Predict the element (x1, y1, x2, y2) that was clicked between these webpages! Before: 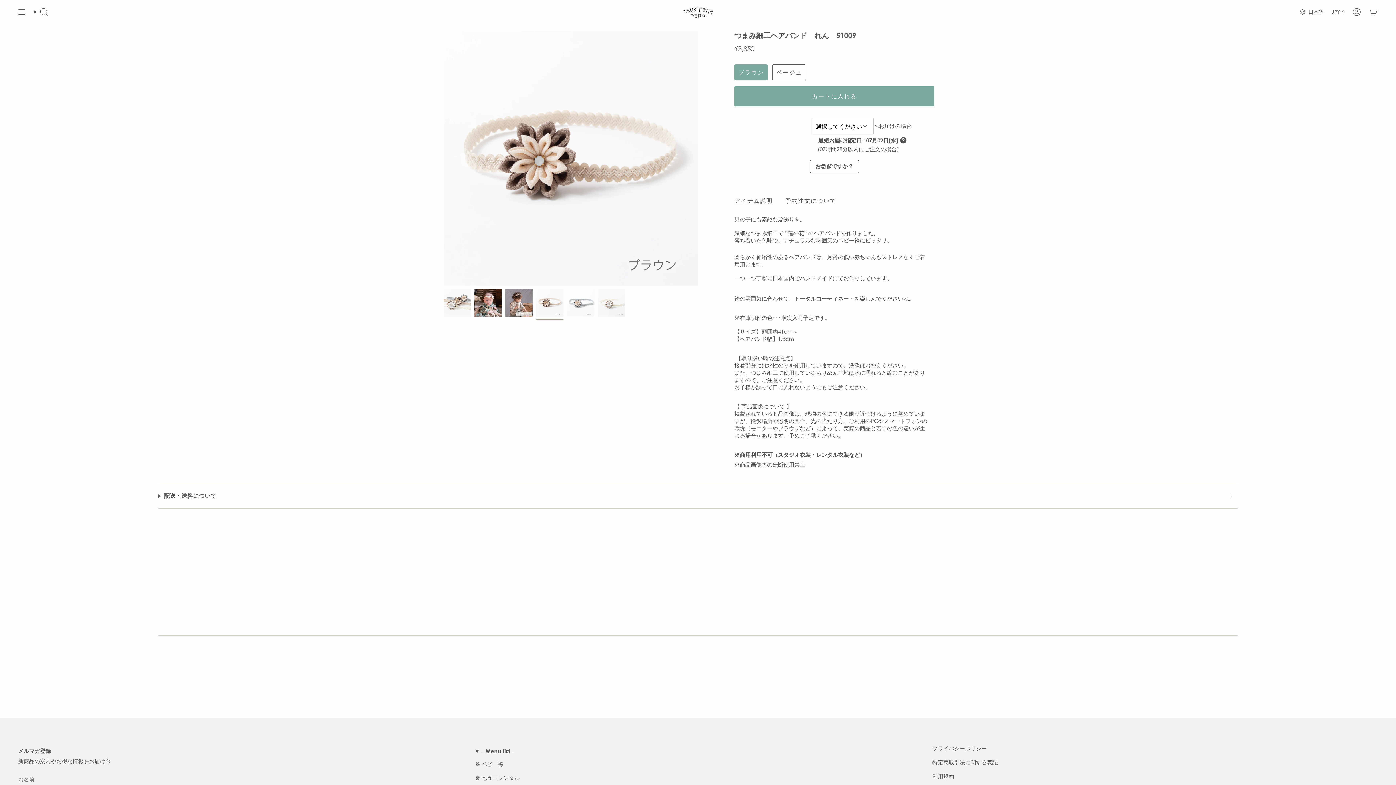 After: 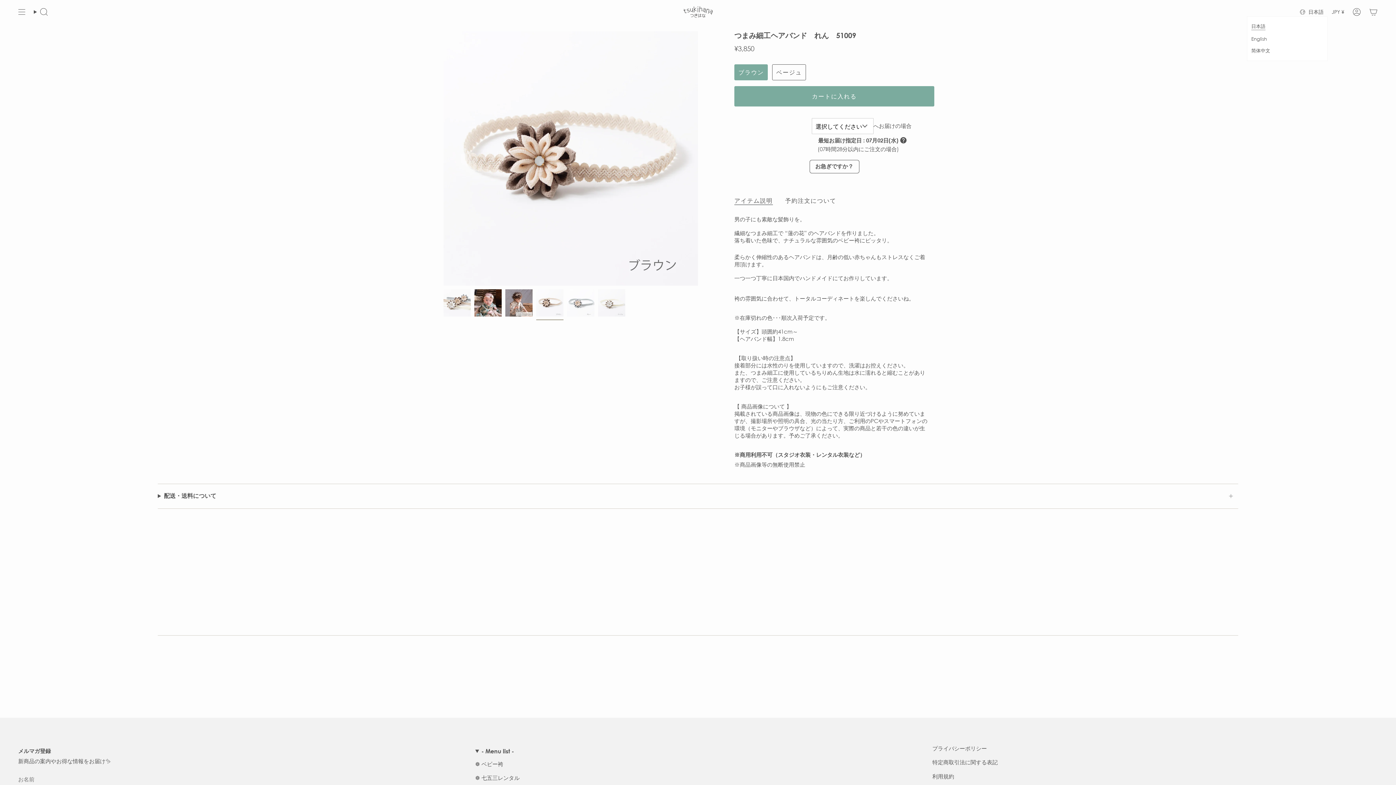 Action: label: 日本語 bbox: (1296, 7, 1328, 16)